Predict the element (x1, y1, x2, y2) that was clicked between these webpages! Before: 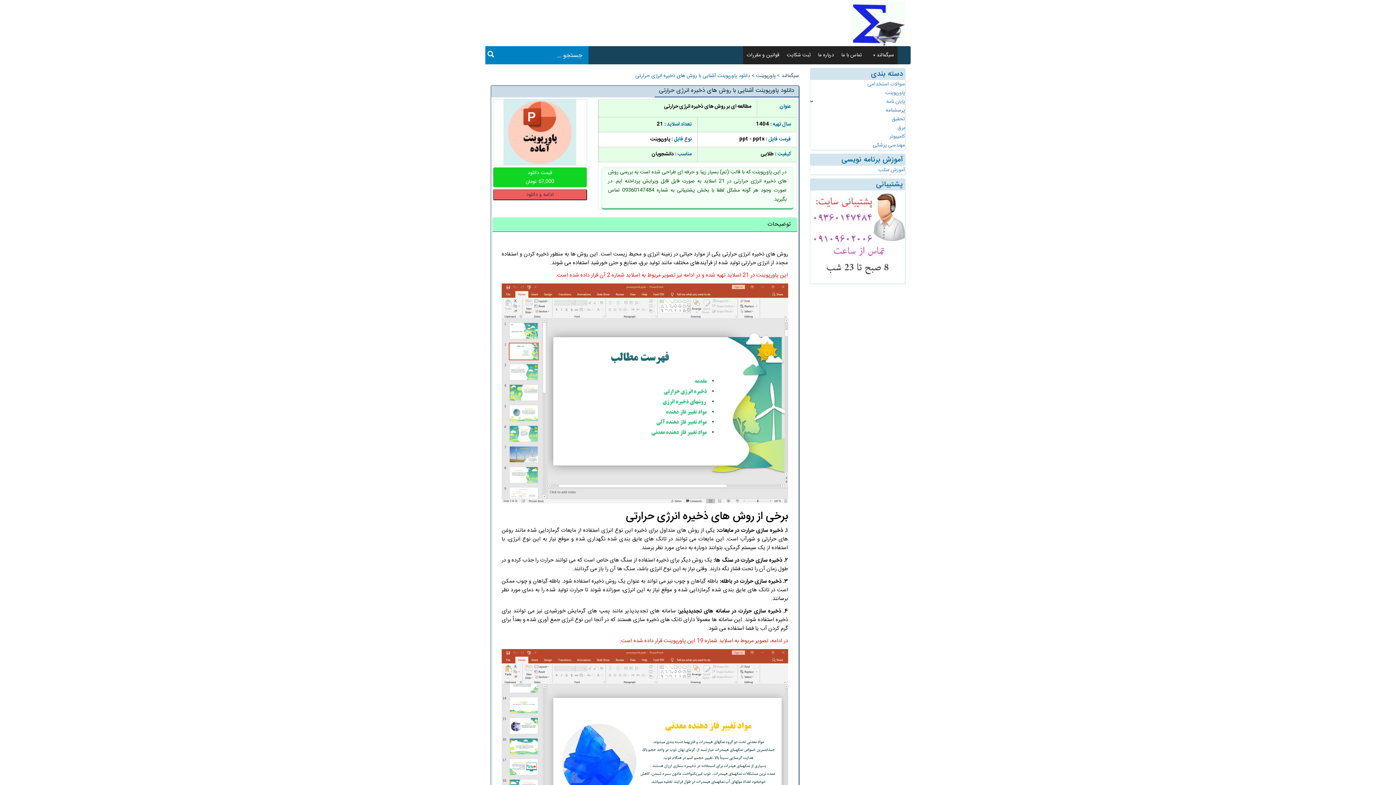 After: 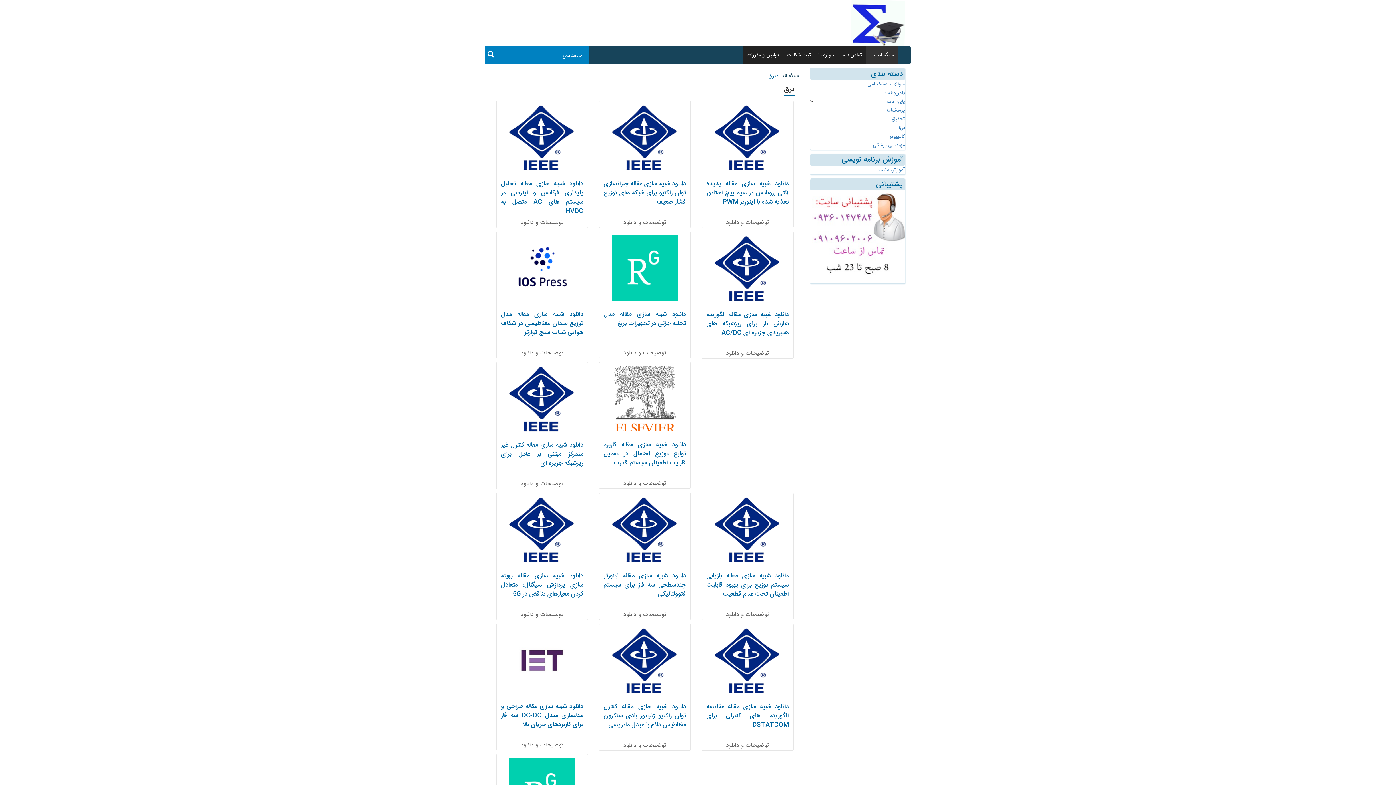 Action: label: برق bbox: (810, 123, 905, 132)